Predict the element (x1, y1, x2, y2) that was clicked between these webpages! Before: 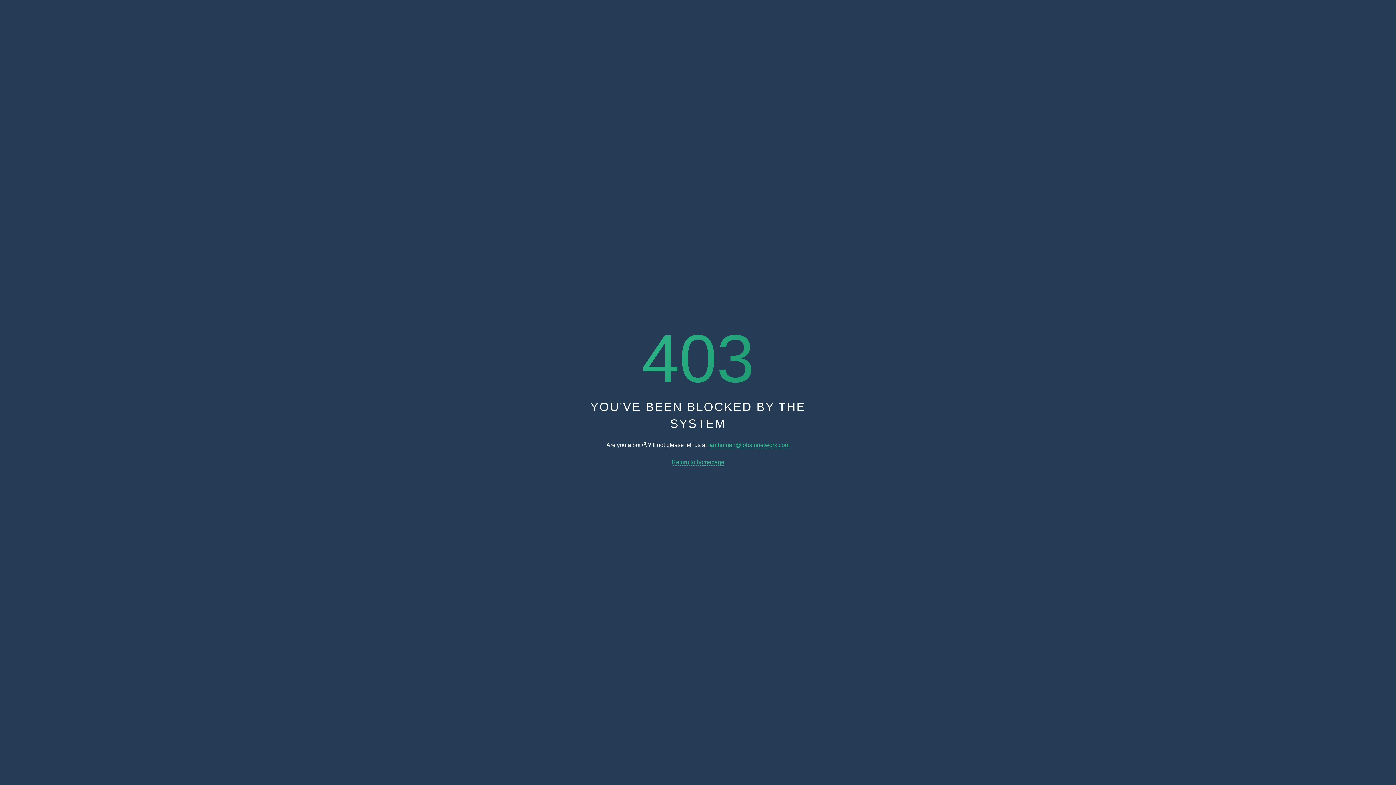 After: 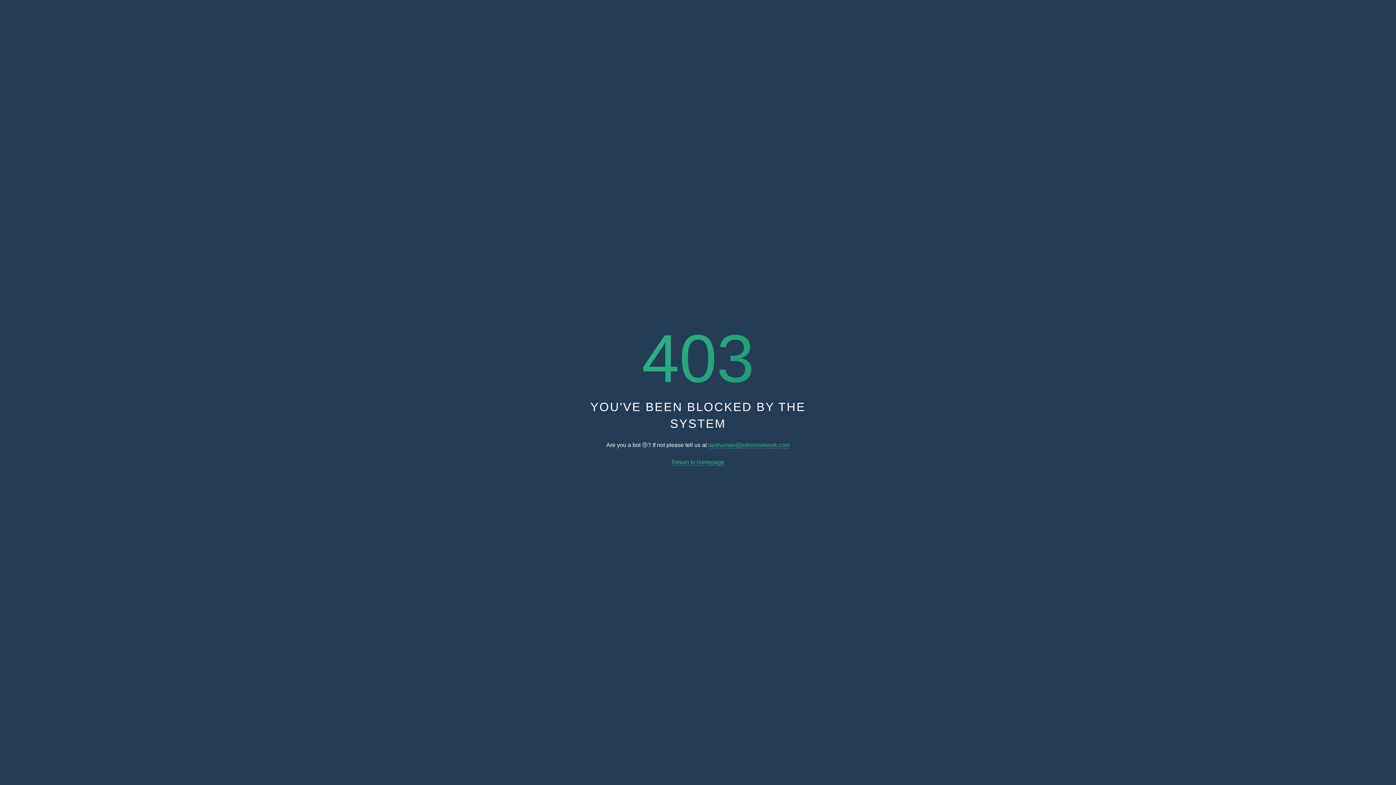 Action: bbox: (708, 442, 789, 448) label: iamhuman@jobsinnetwork.com